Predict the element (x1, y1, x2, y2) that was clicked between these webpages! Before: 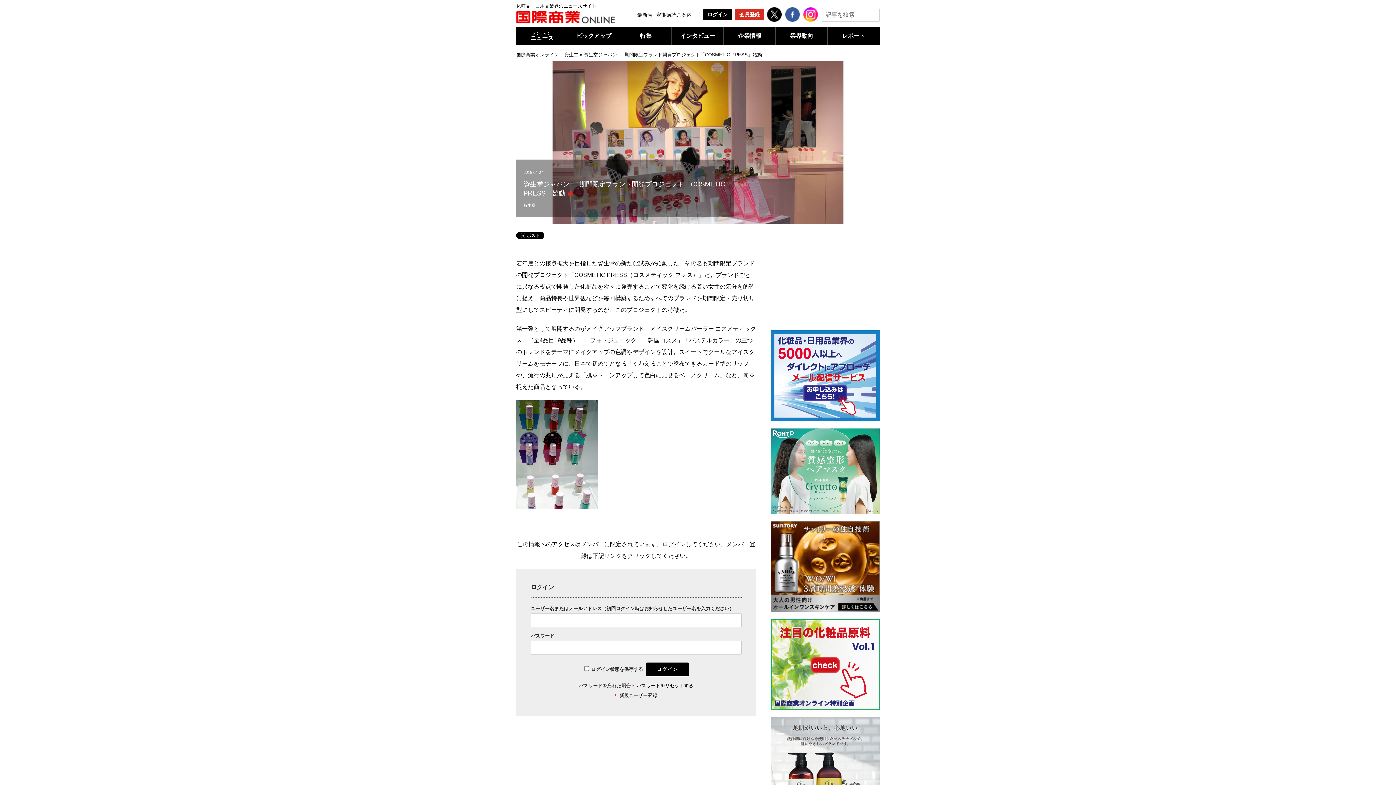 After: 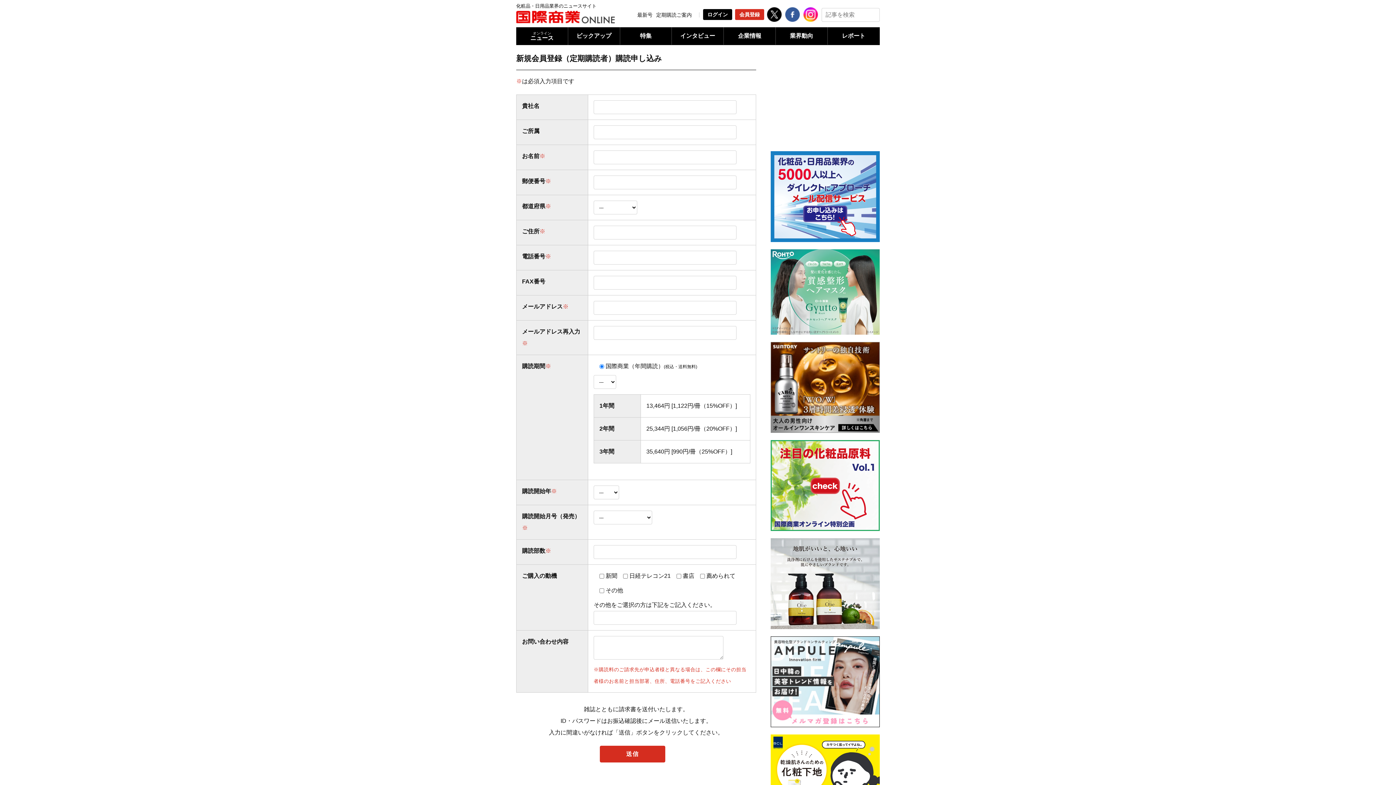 Action: label: 新規ユーザー登録 bbox: (615, 693, 657, 698)